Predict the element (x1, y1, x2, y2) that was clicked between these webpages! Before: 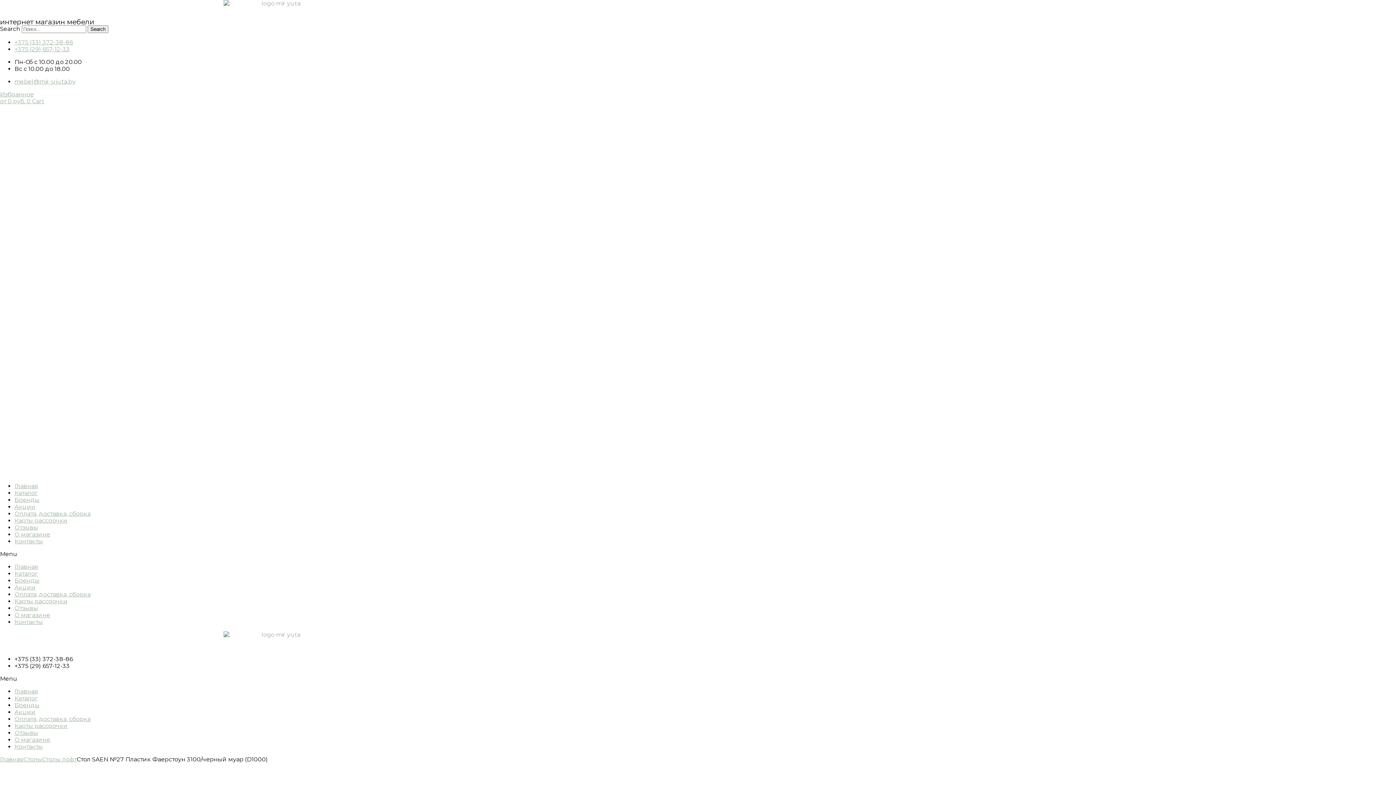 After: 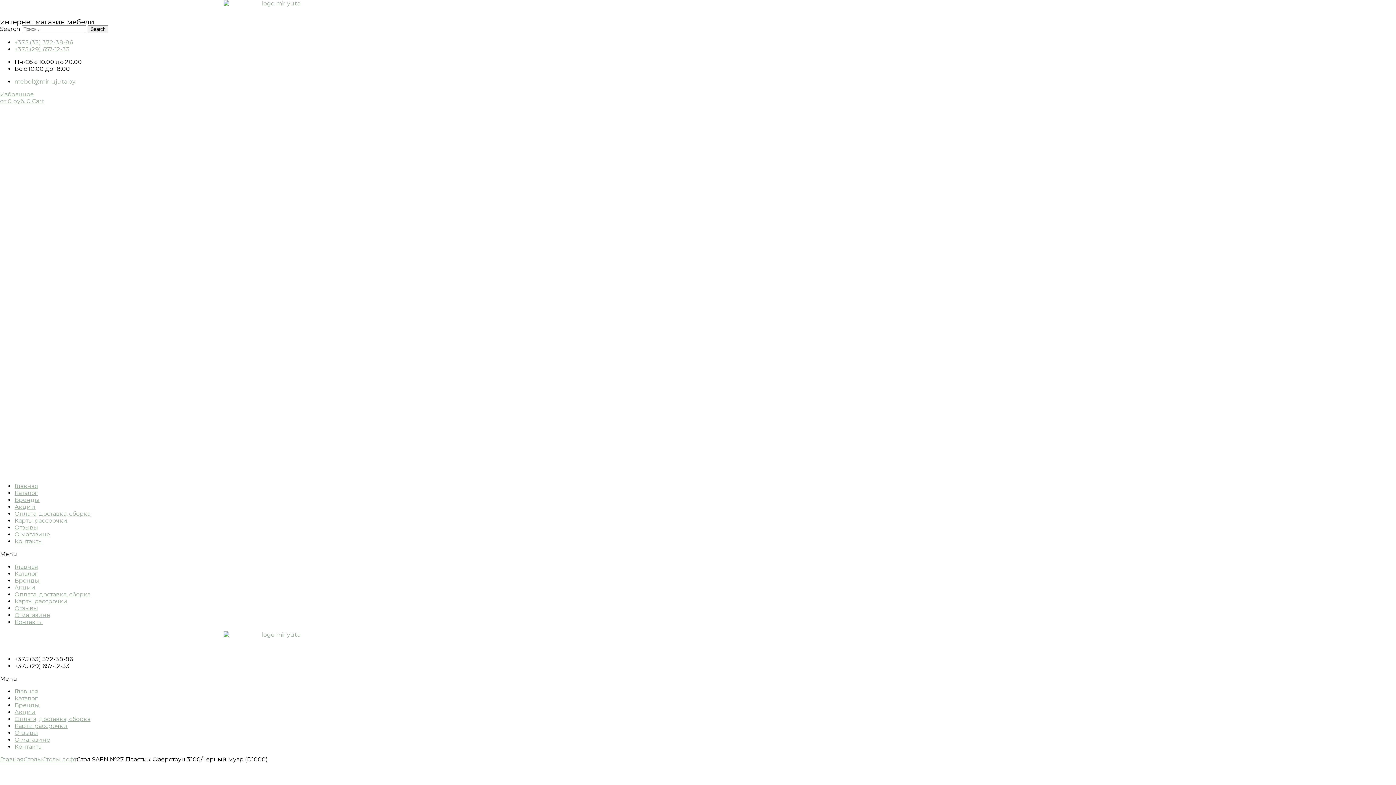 Action: bbox: (14, 78, 75, 85) label: mebel@mir-ujuta.by